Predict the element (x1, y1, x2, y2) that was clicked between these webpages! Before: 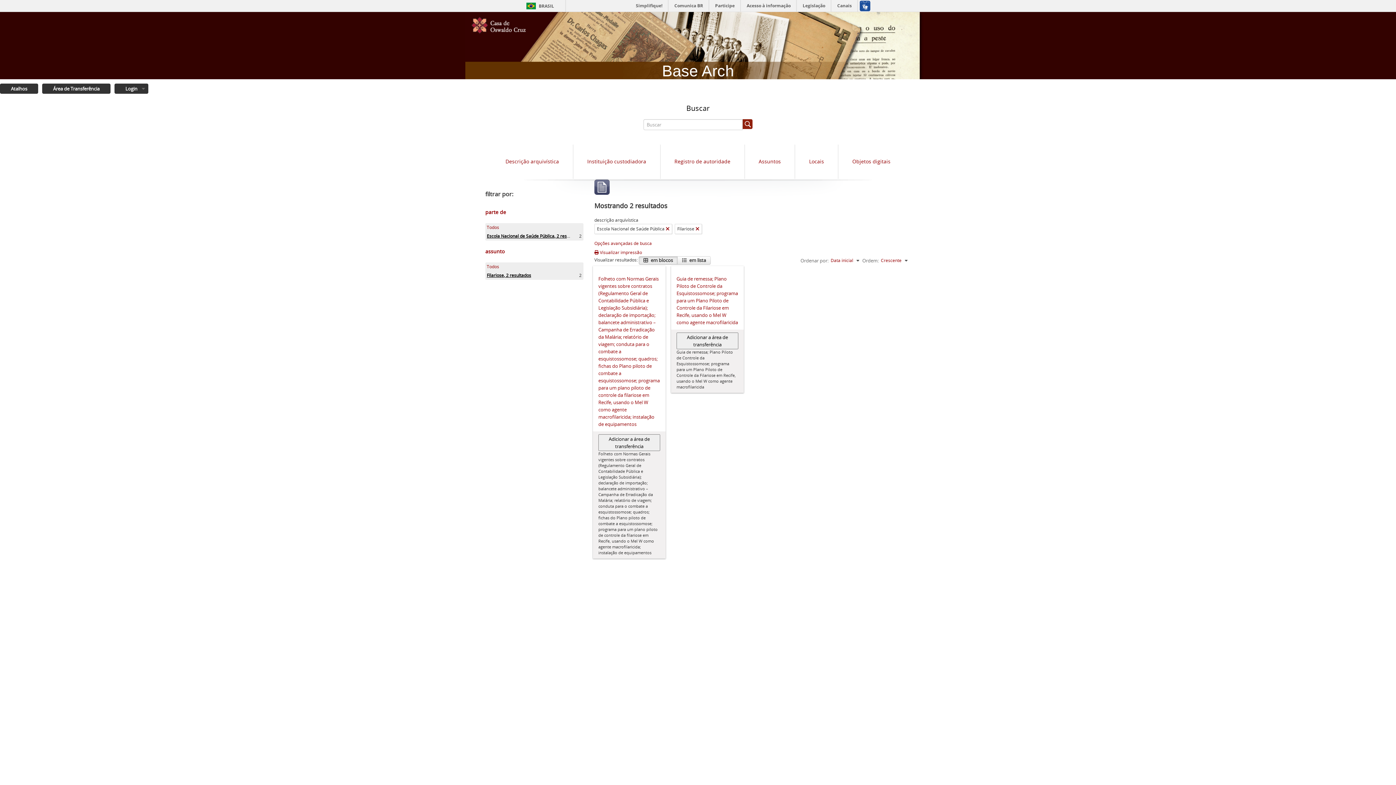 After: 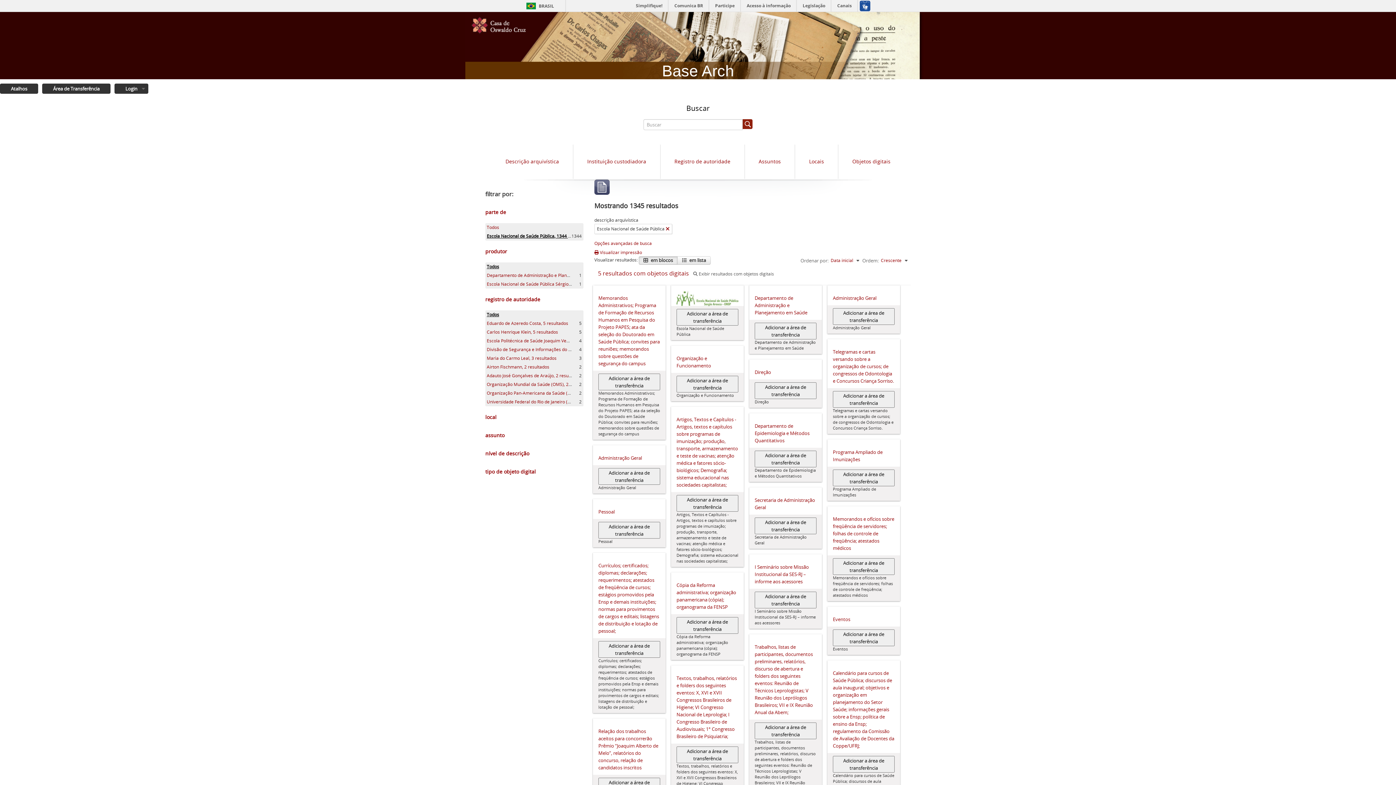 Action: bbox: (486, 263, 499, 269) label: Todos